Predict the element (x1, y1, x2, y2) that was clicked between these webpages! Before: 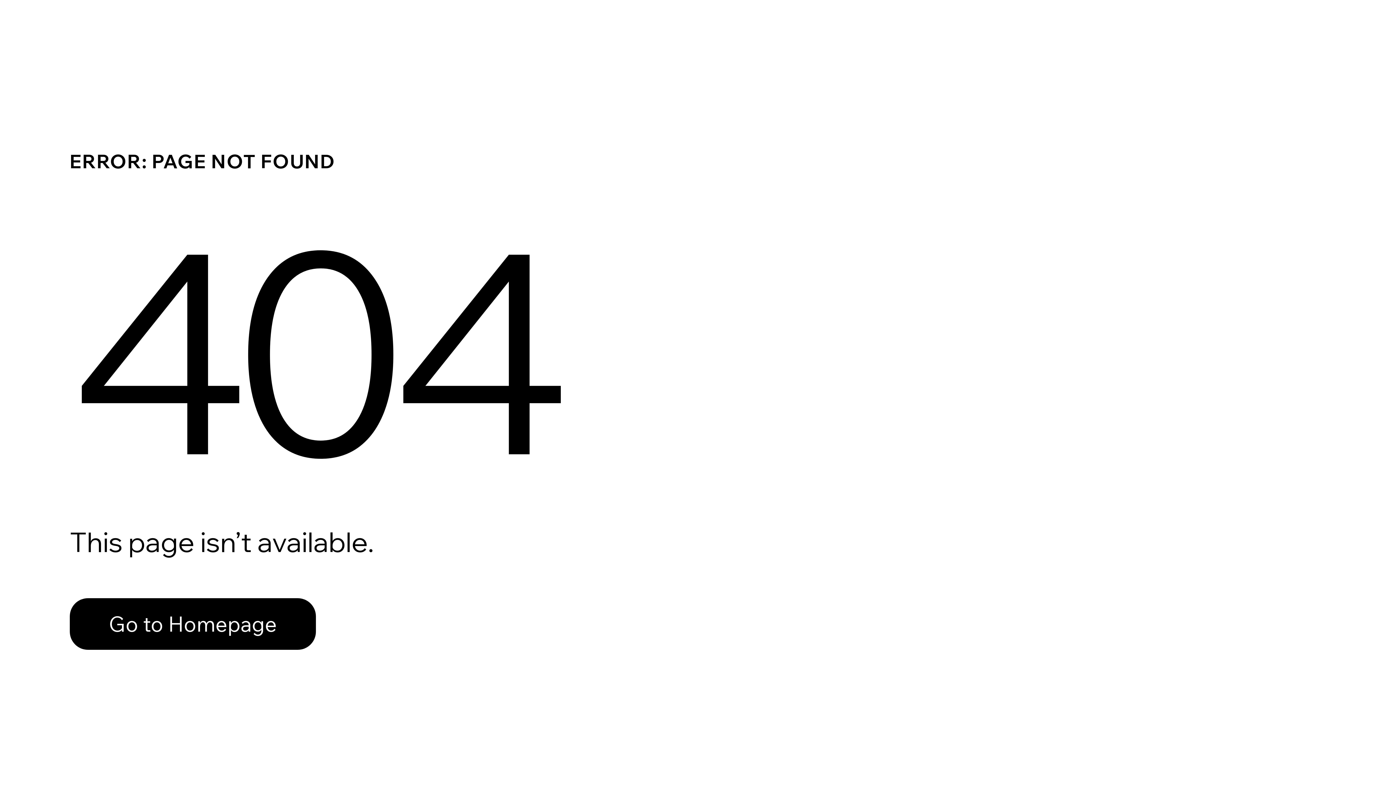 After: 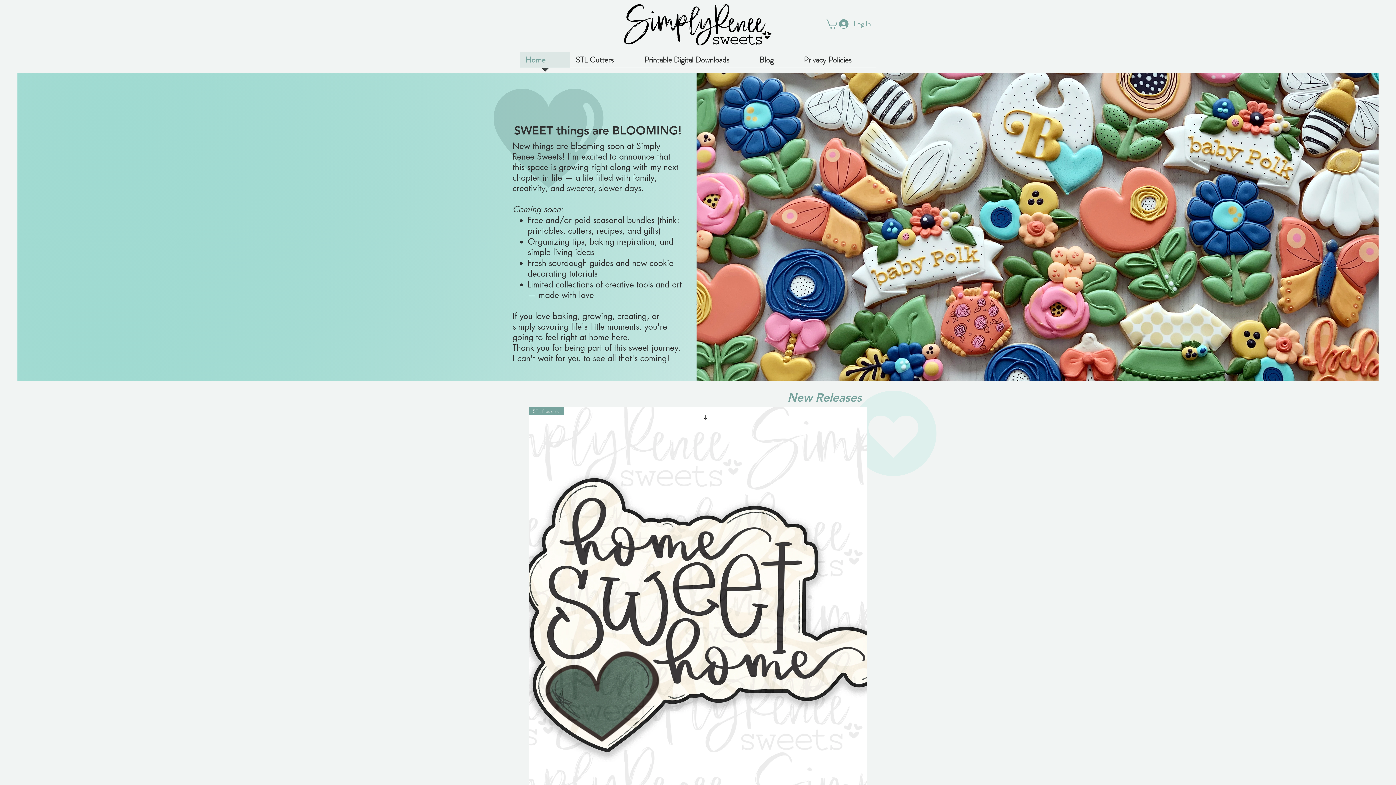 Action: label: Go to Homepage bbox: (69, 598, 316, 650)